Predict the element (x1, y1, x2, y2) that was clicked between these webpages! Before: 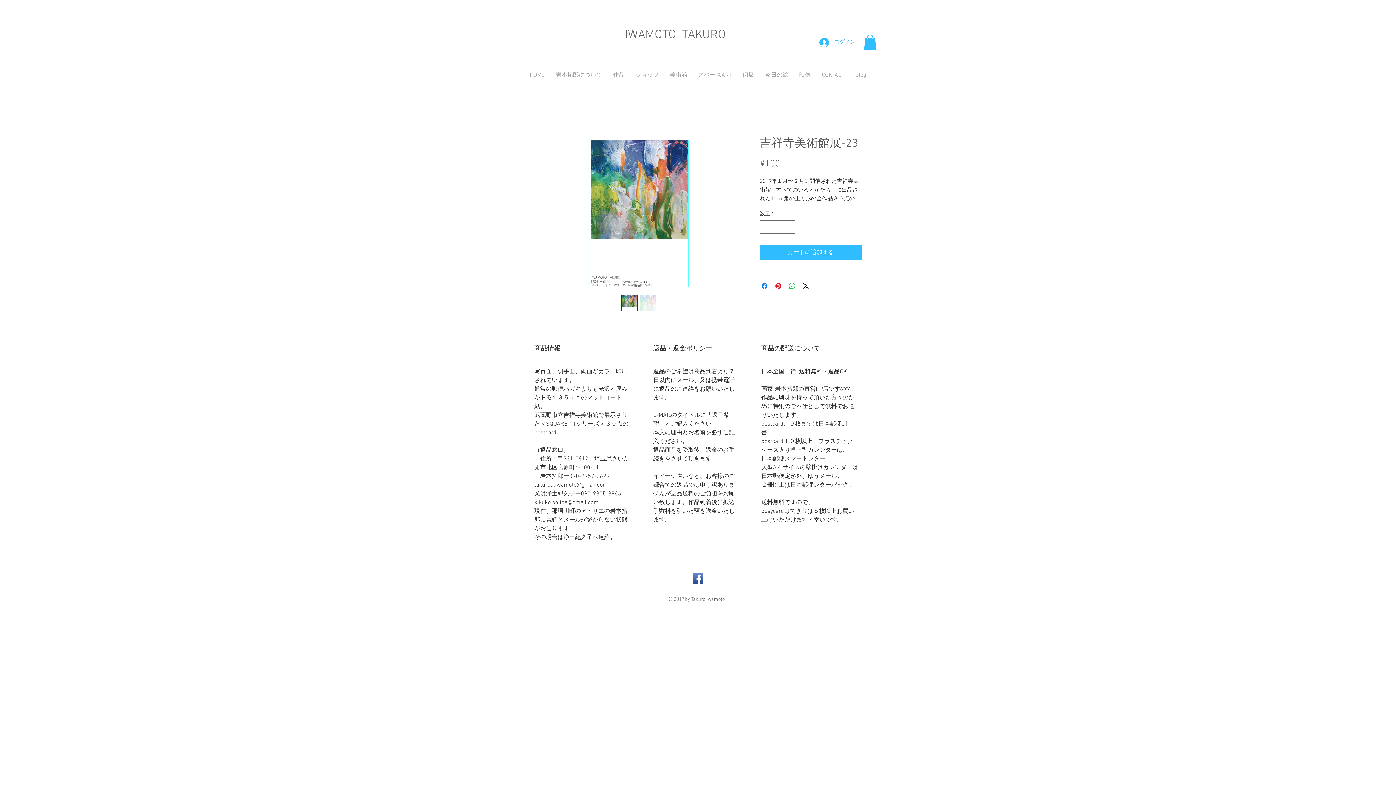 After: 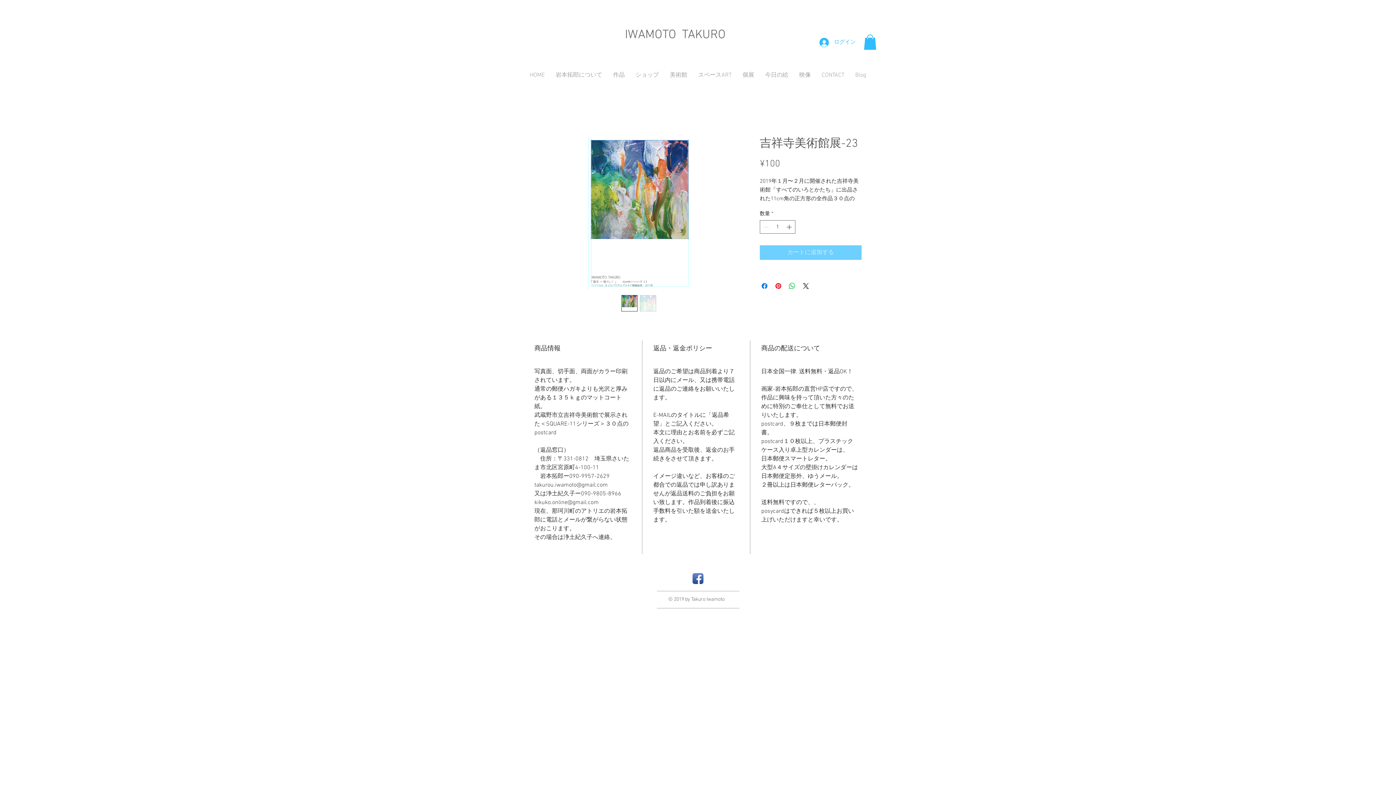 Action: label: カートに追加する bbox: (760, 245, 861, 260)